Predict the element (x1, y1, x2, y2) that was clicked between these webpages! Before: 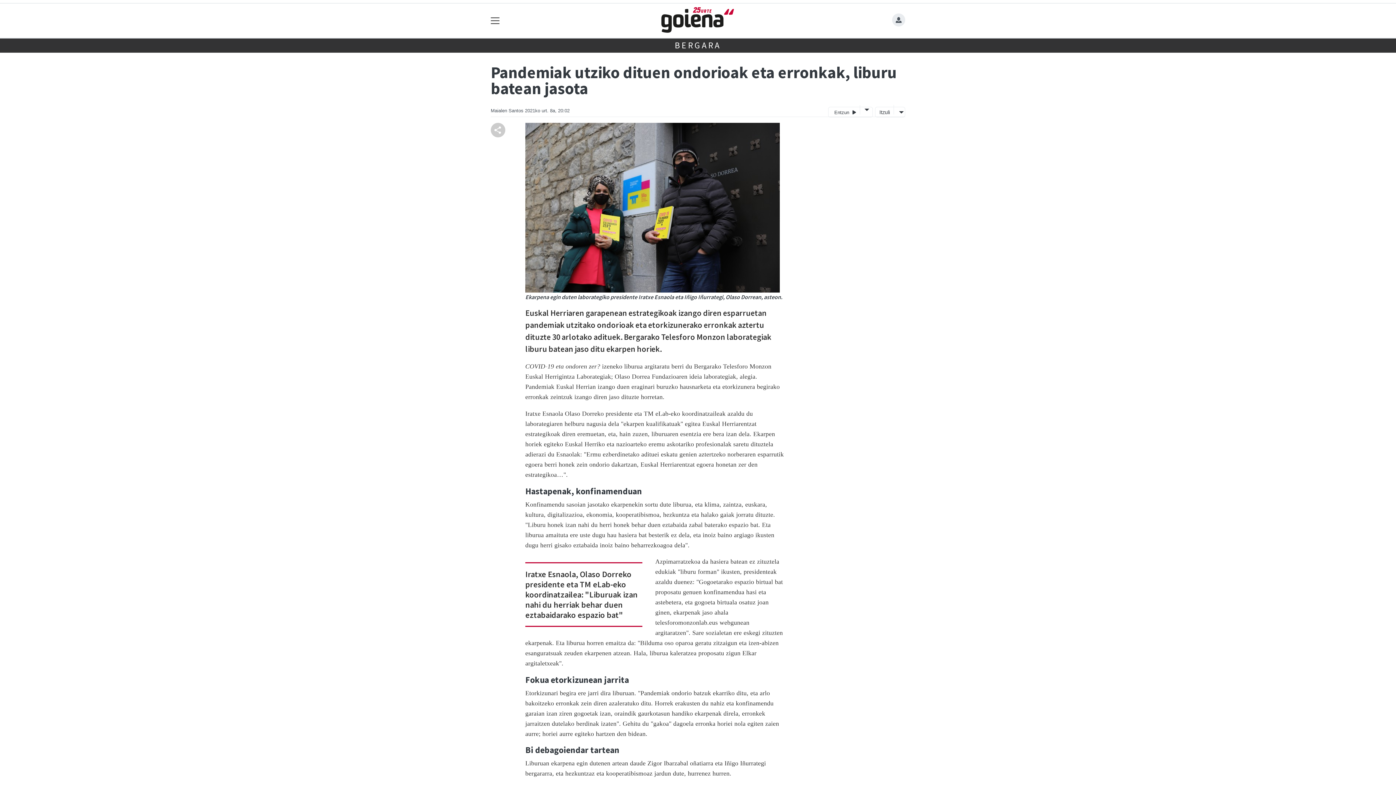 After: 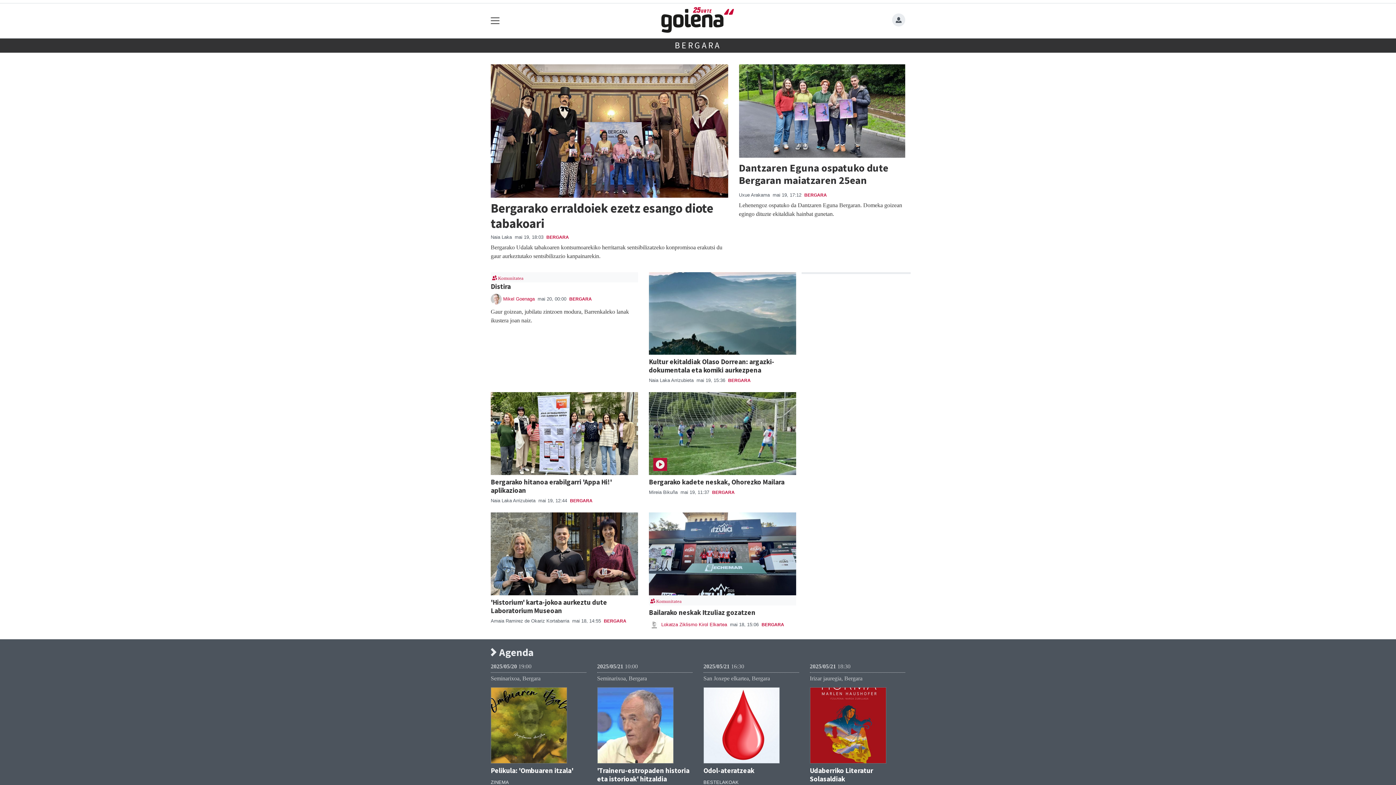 Action: bbox: (674, 39, 721, 51) label: BERGARA